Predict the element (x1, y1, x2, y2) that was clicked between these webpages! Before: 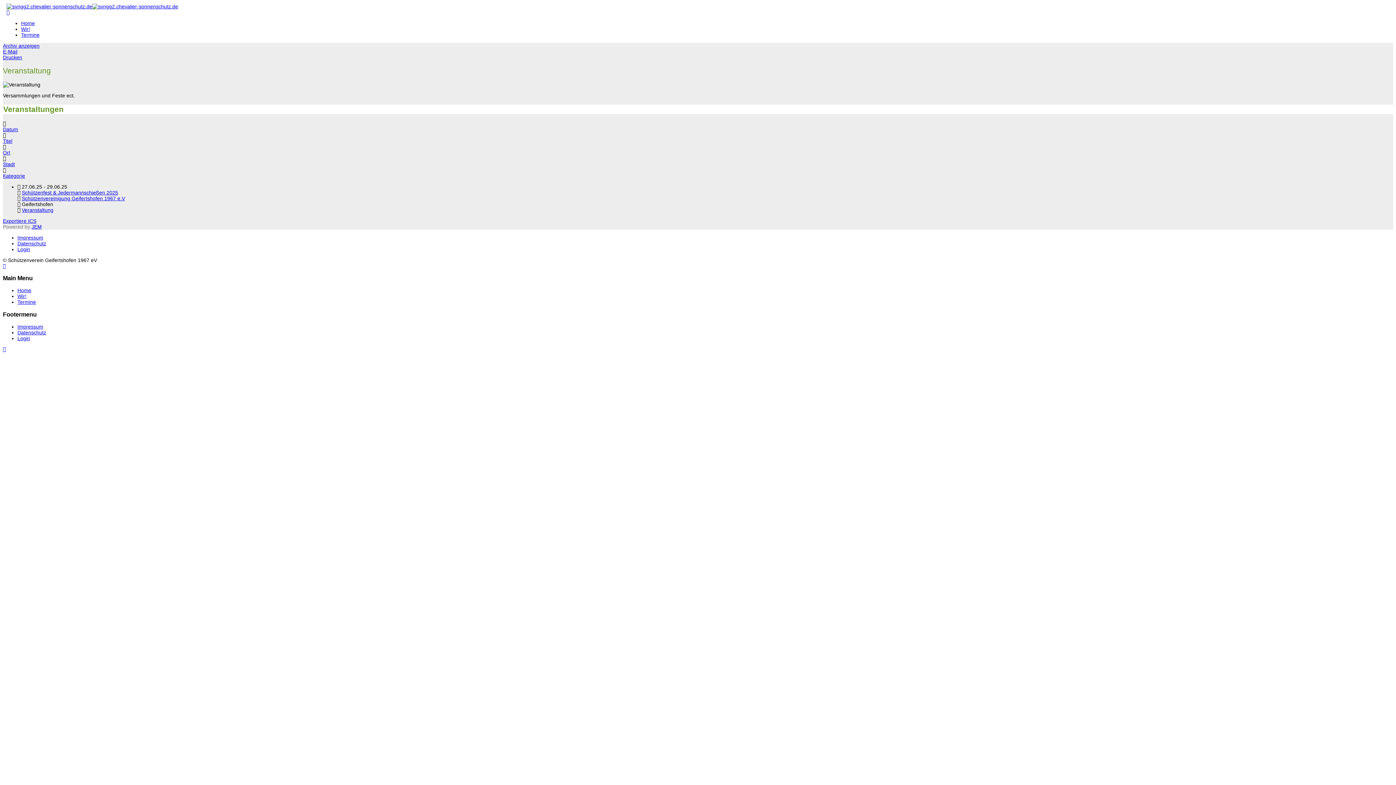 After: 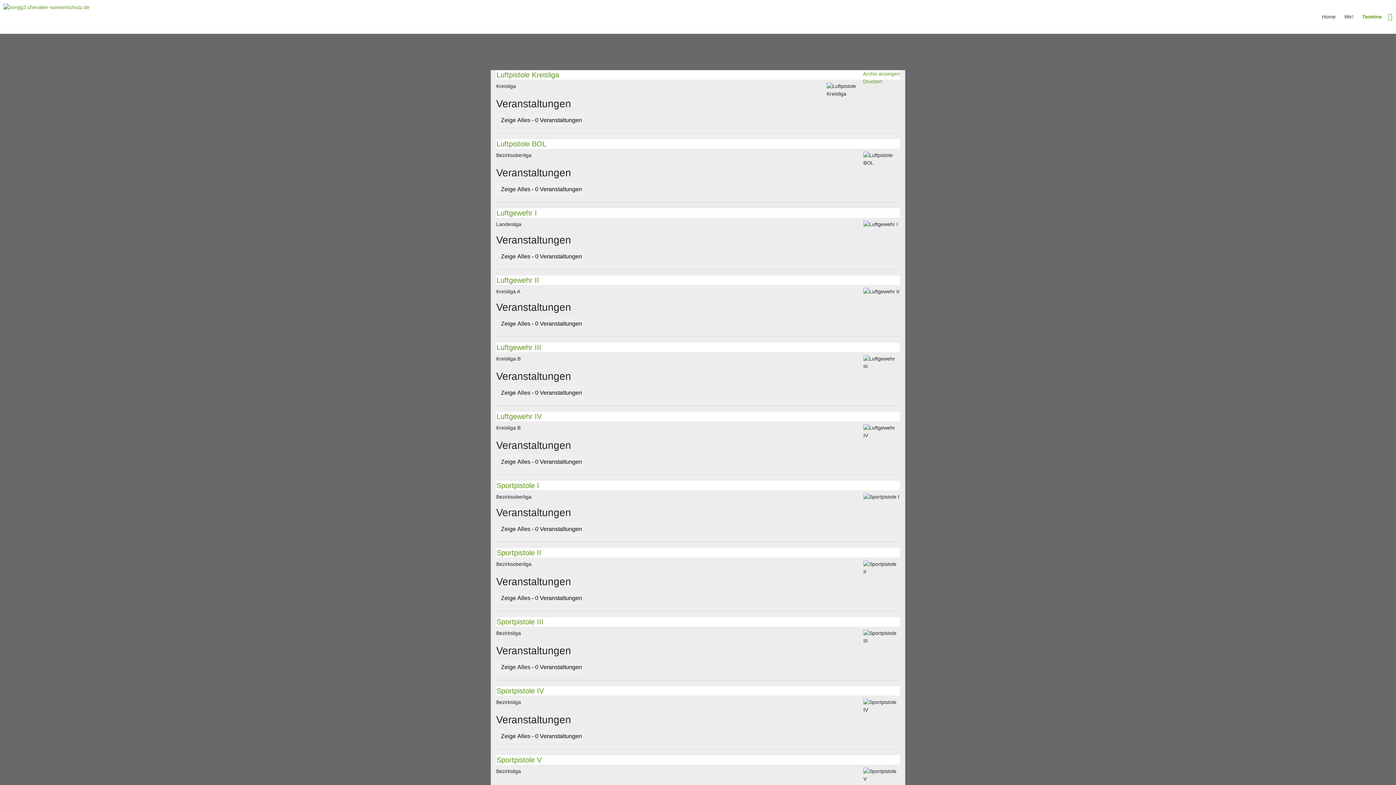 Action: bbox: (21, 32, 39, 37) label: Termine